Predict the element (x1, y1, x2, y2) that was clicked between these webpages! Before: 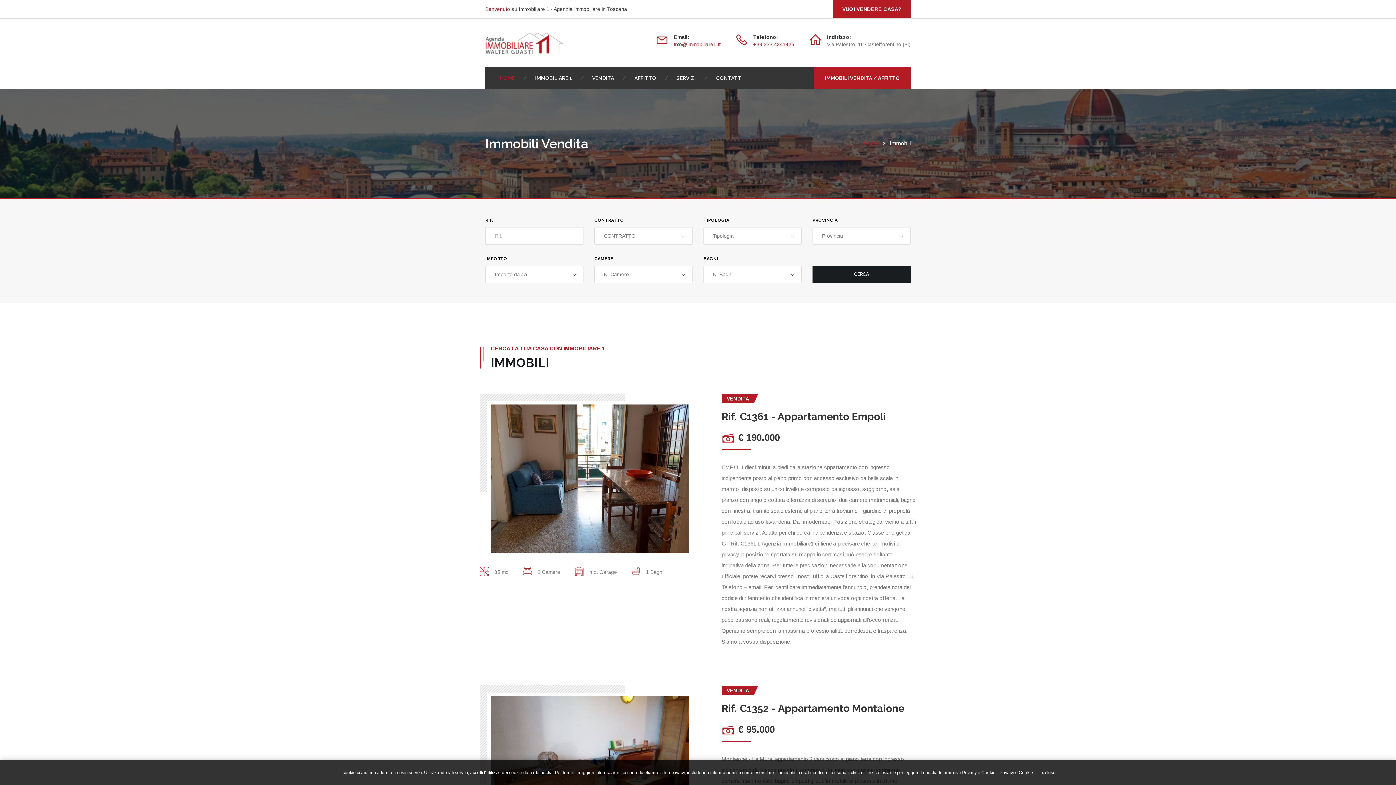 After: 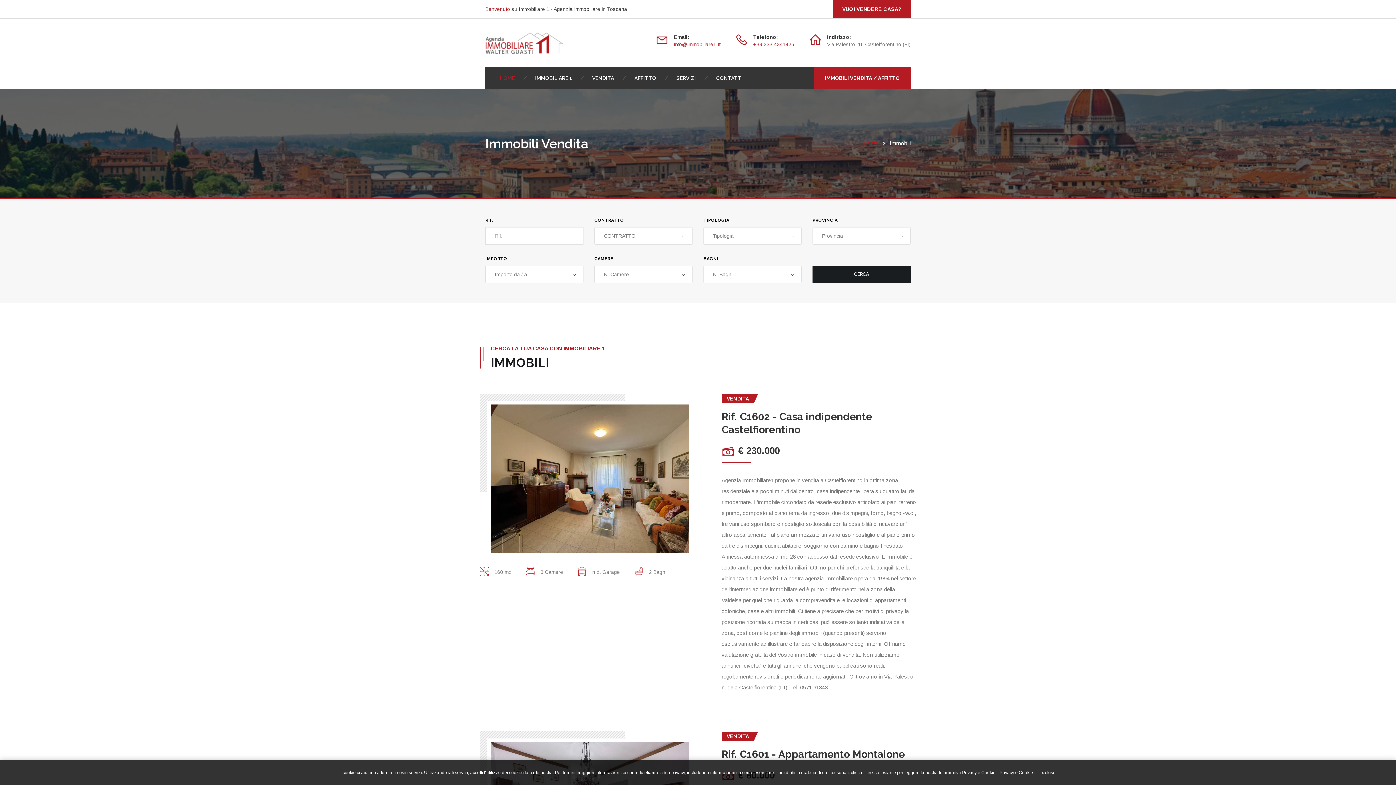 Action: bbox: (812, 265, 910, 283) label: CERCA